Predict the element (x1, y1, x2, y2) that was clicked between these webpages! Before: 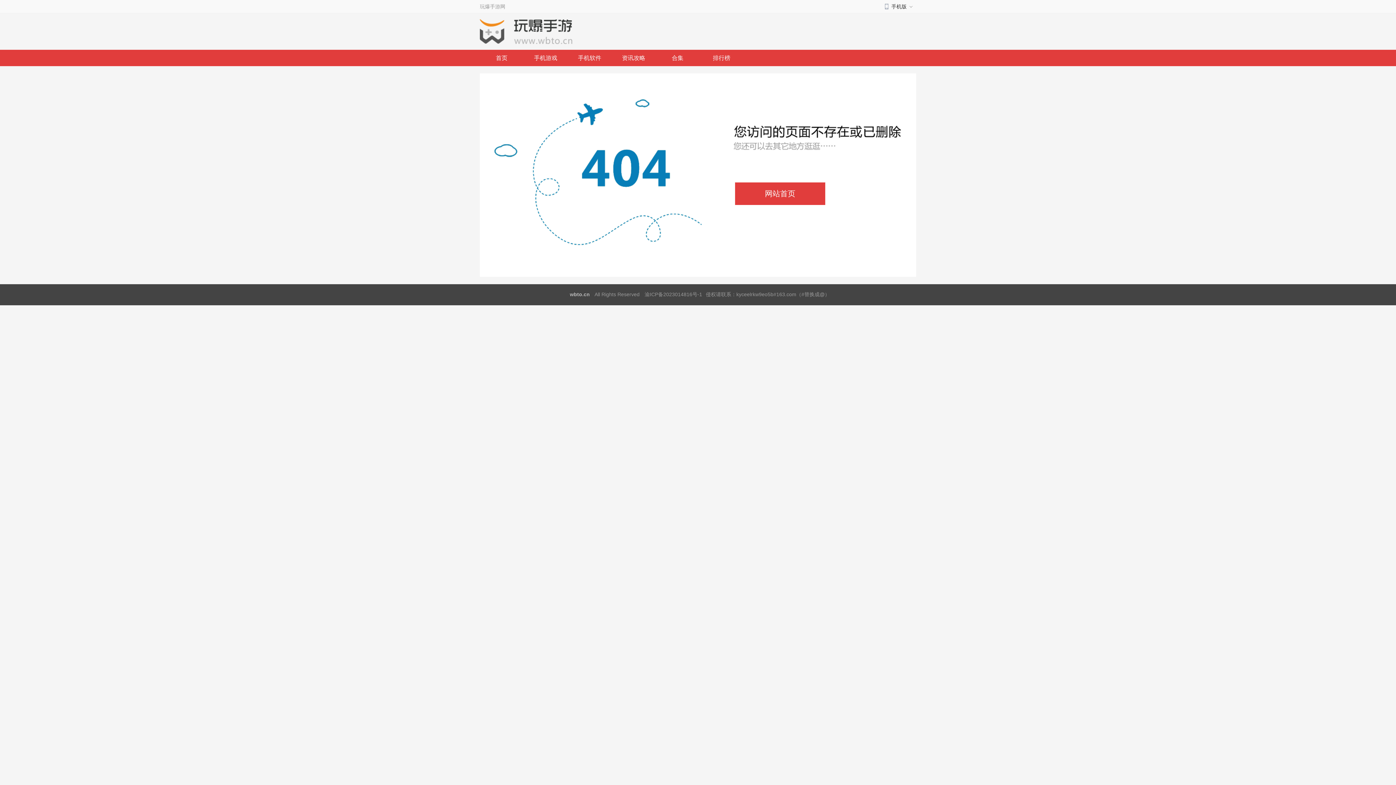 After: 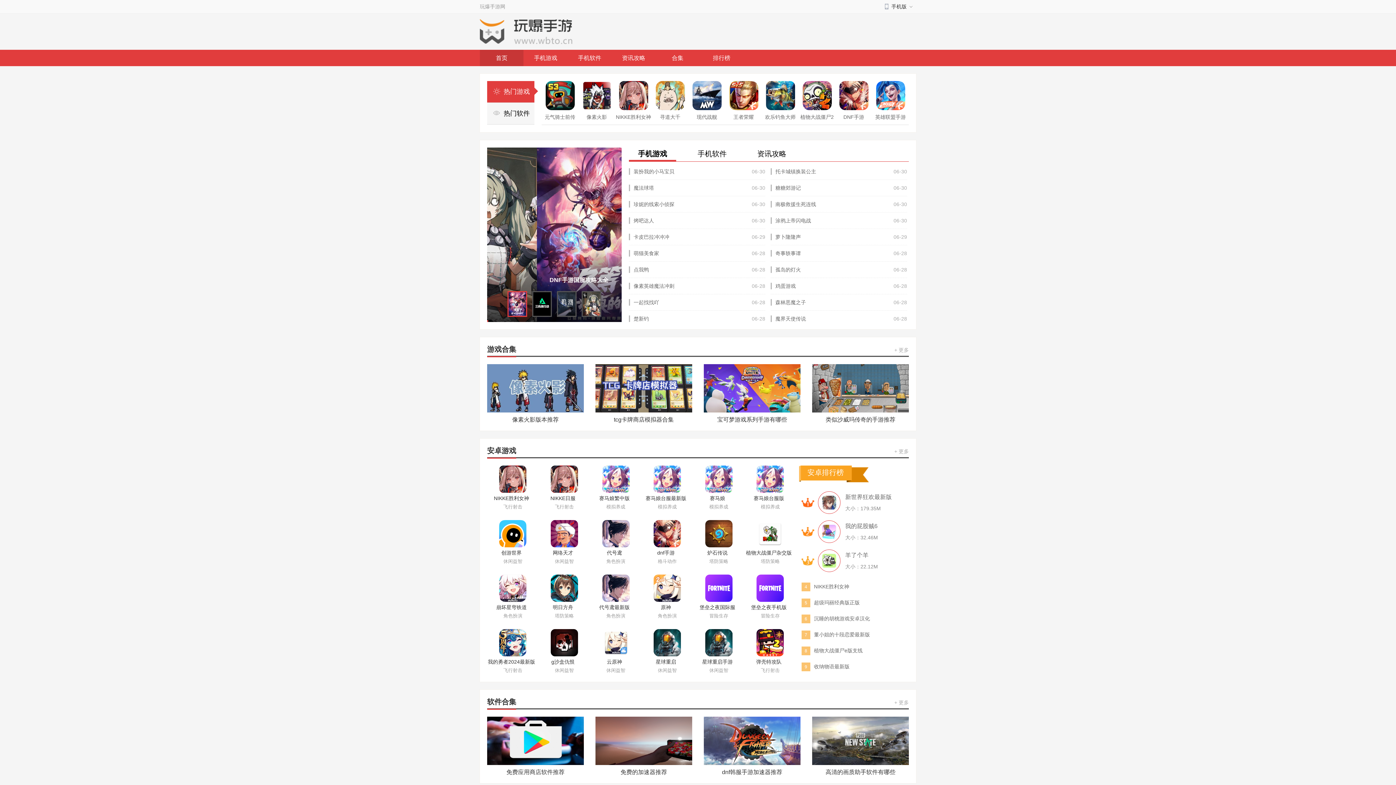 Action: label: 首页 bbox: (480, 49, 523, 66)